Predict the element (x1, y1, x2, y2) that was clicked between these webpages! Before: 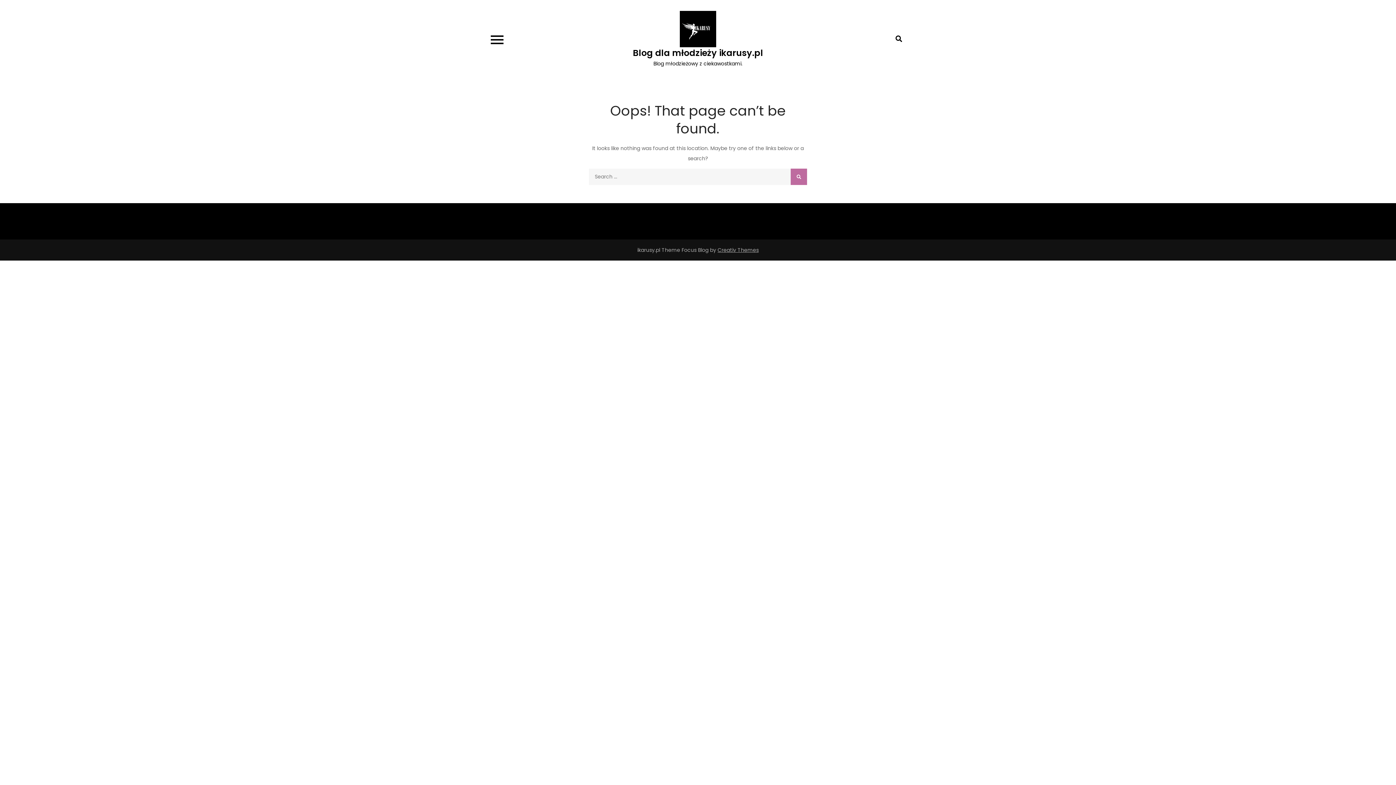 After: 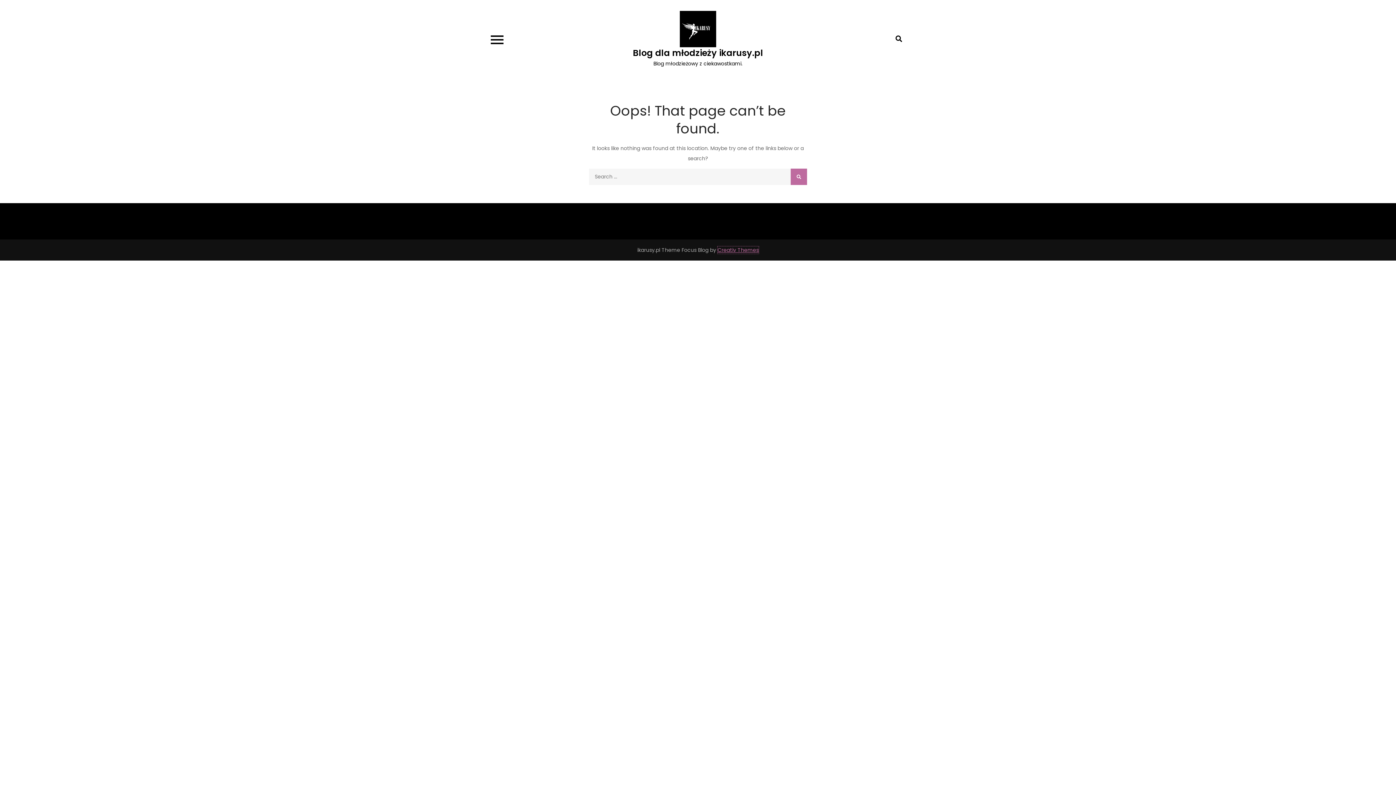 Action: label: Creativ Themes bbox: (717, 246, 758, 253)